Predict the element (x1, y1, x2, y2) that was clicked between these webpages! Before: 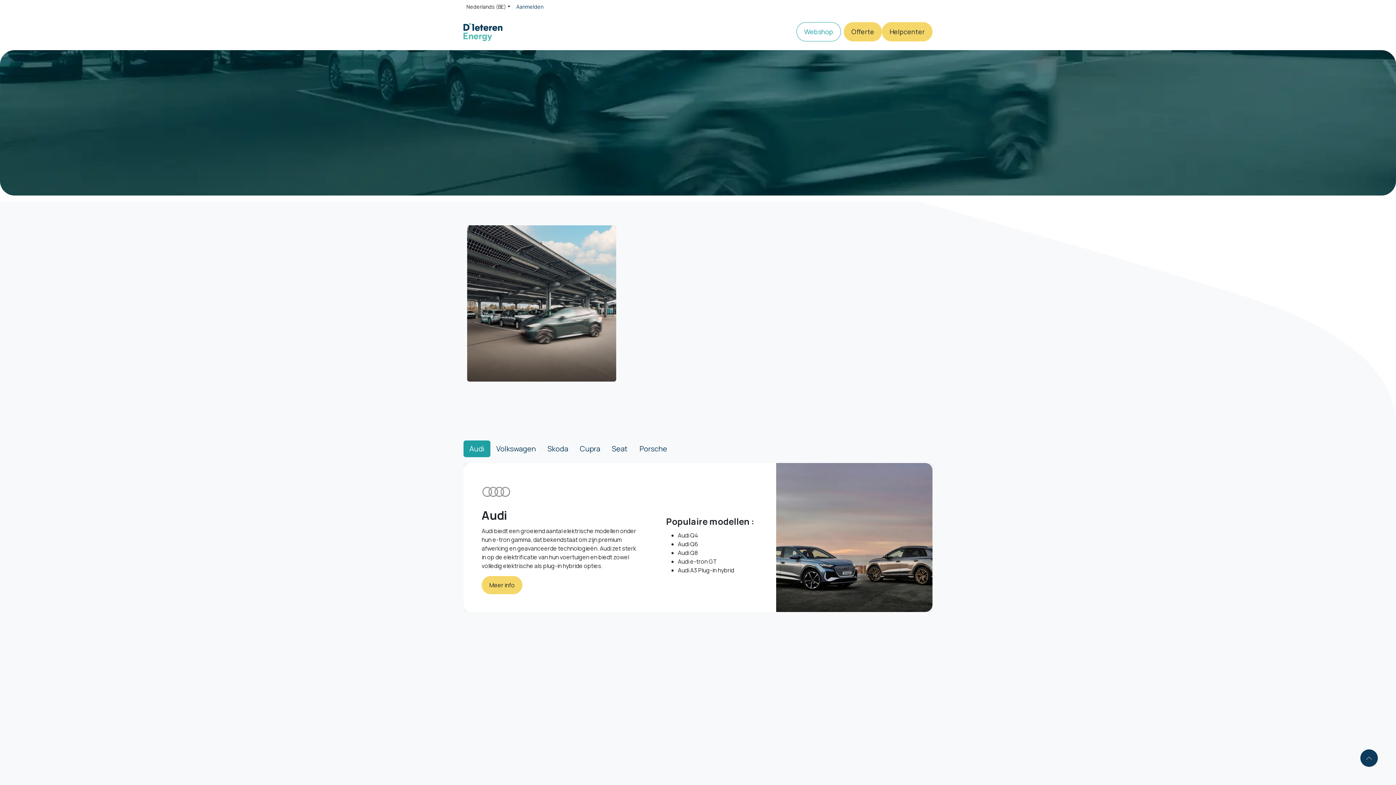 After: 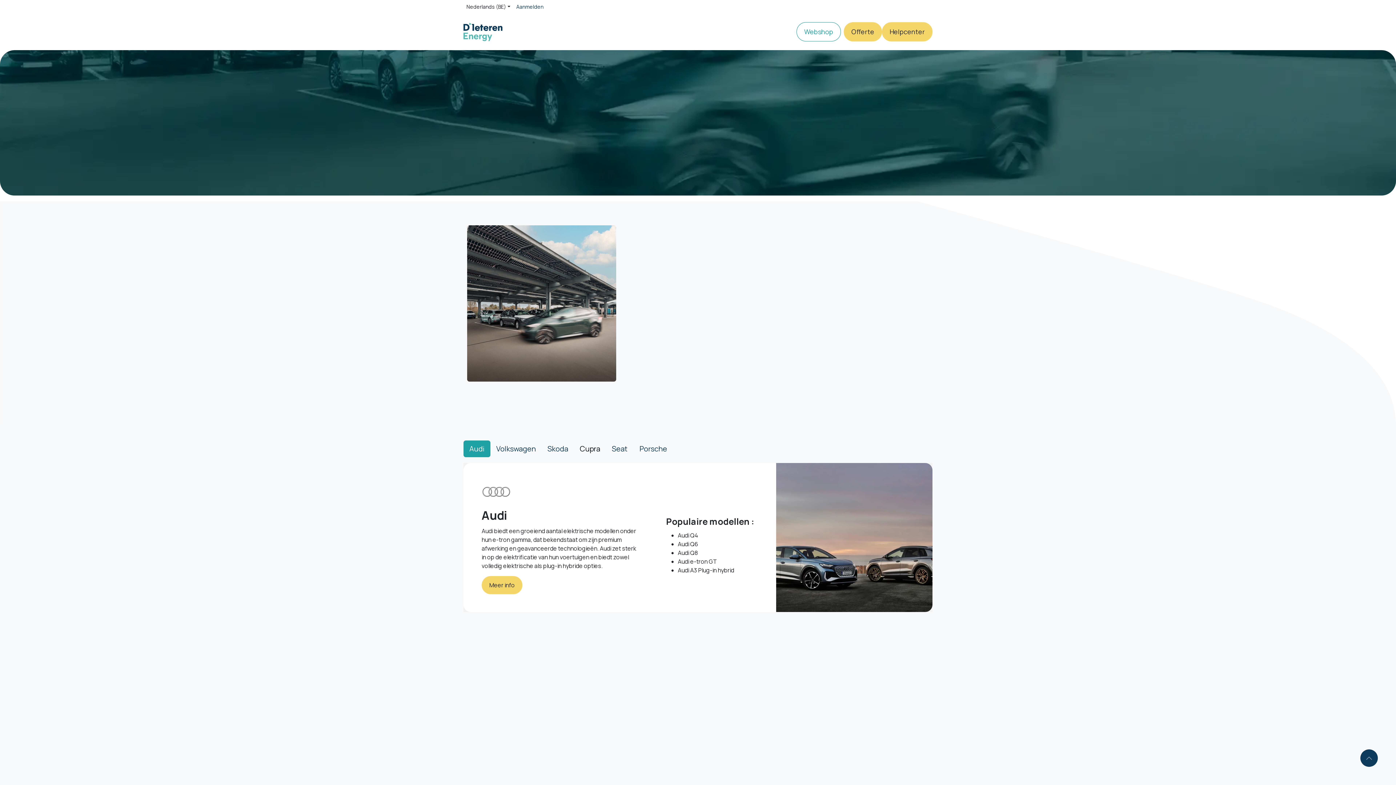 Action: bbox: (574, 440, 606, 457) label: Cupra